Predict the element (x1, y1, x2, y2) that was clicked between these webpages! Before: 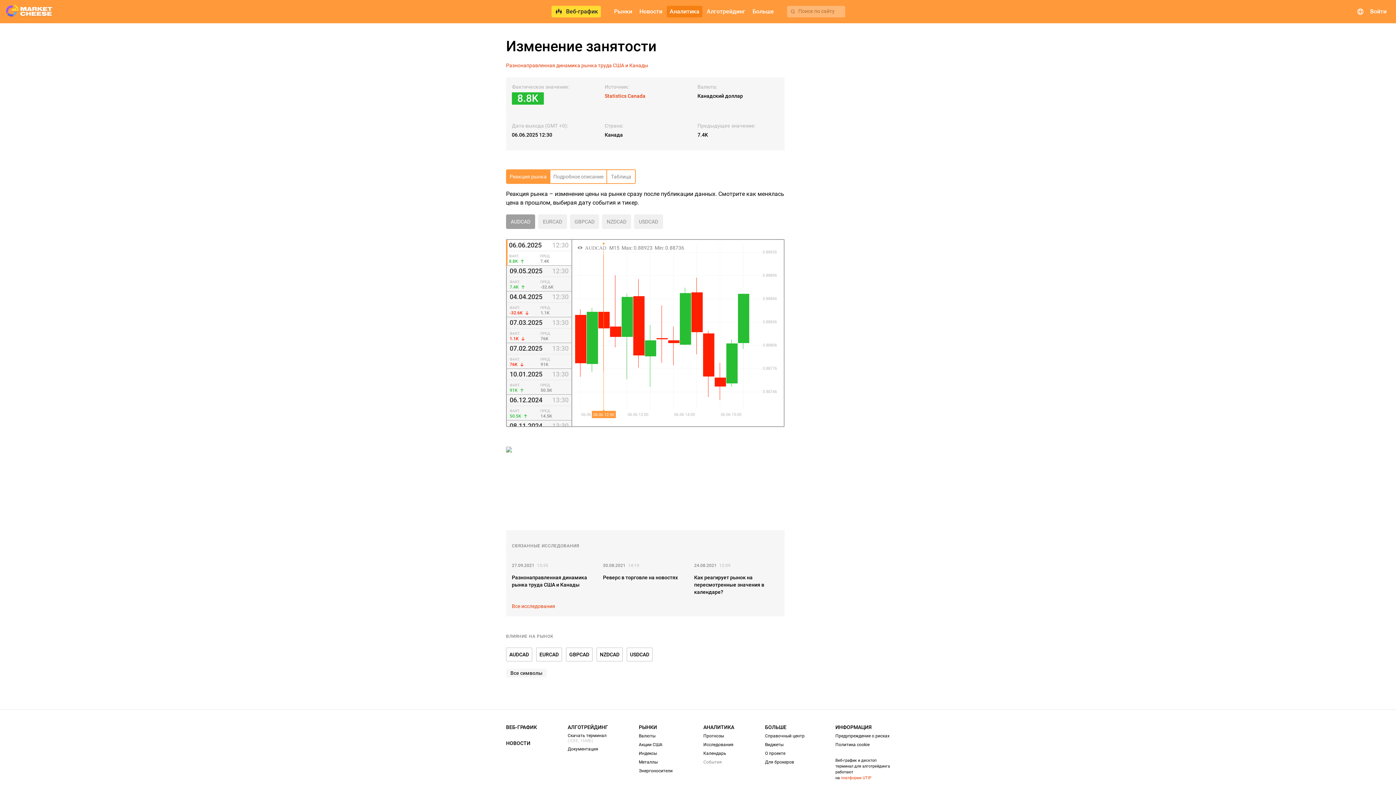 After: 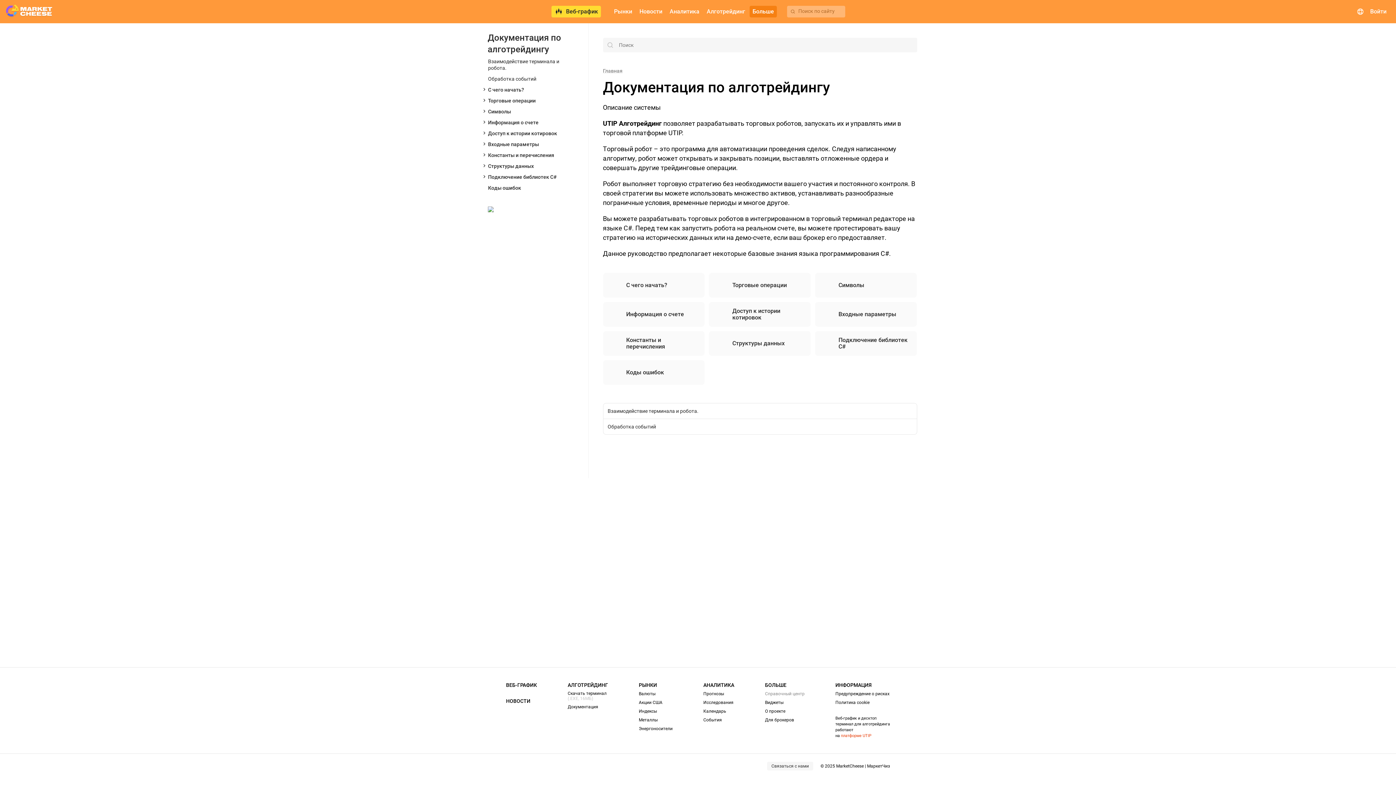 Action: bbox: (567, 746, 608, 752) label: Документация